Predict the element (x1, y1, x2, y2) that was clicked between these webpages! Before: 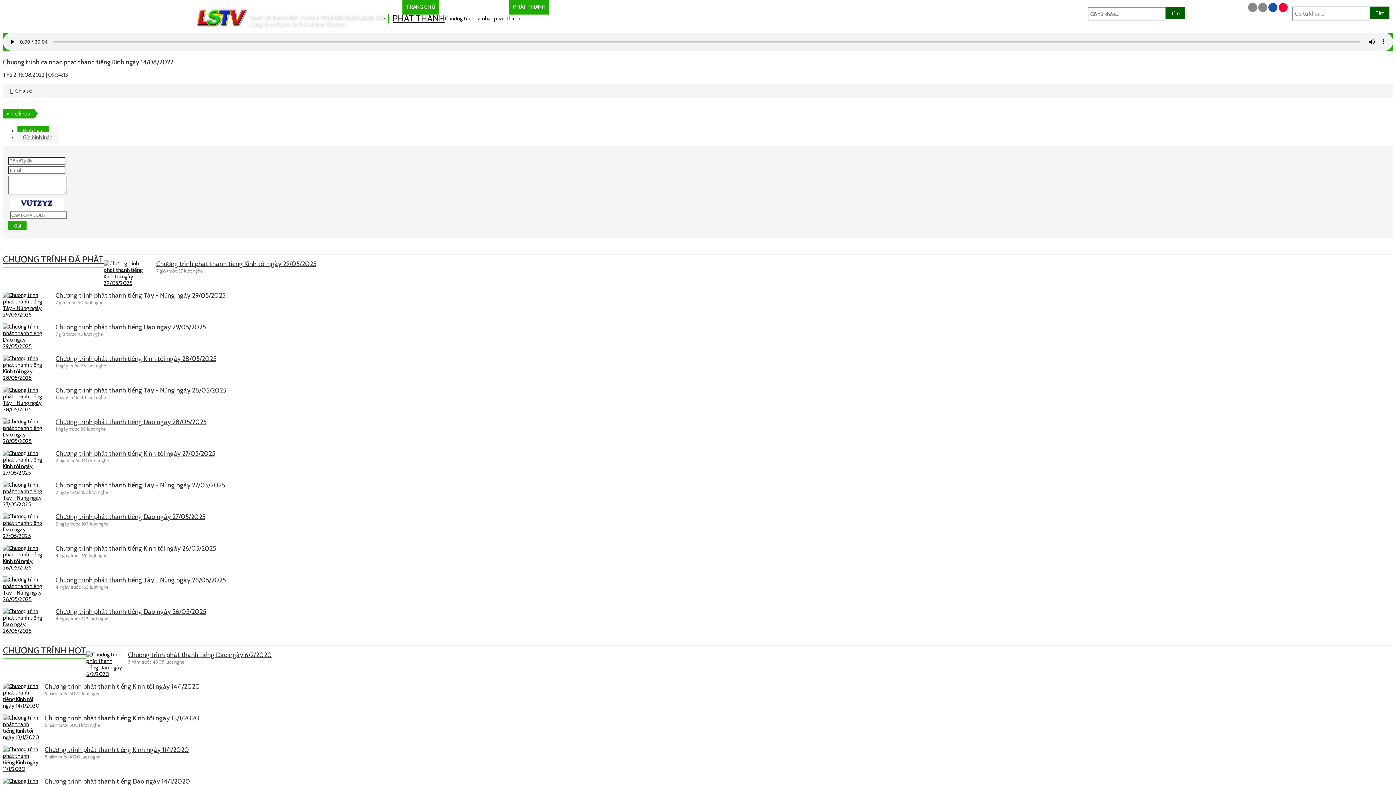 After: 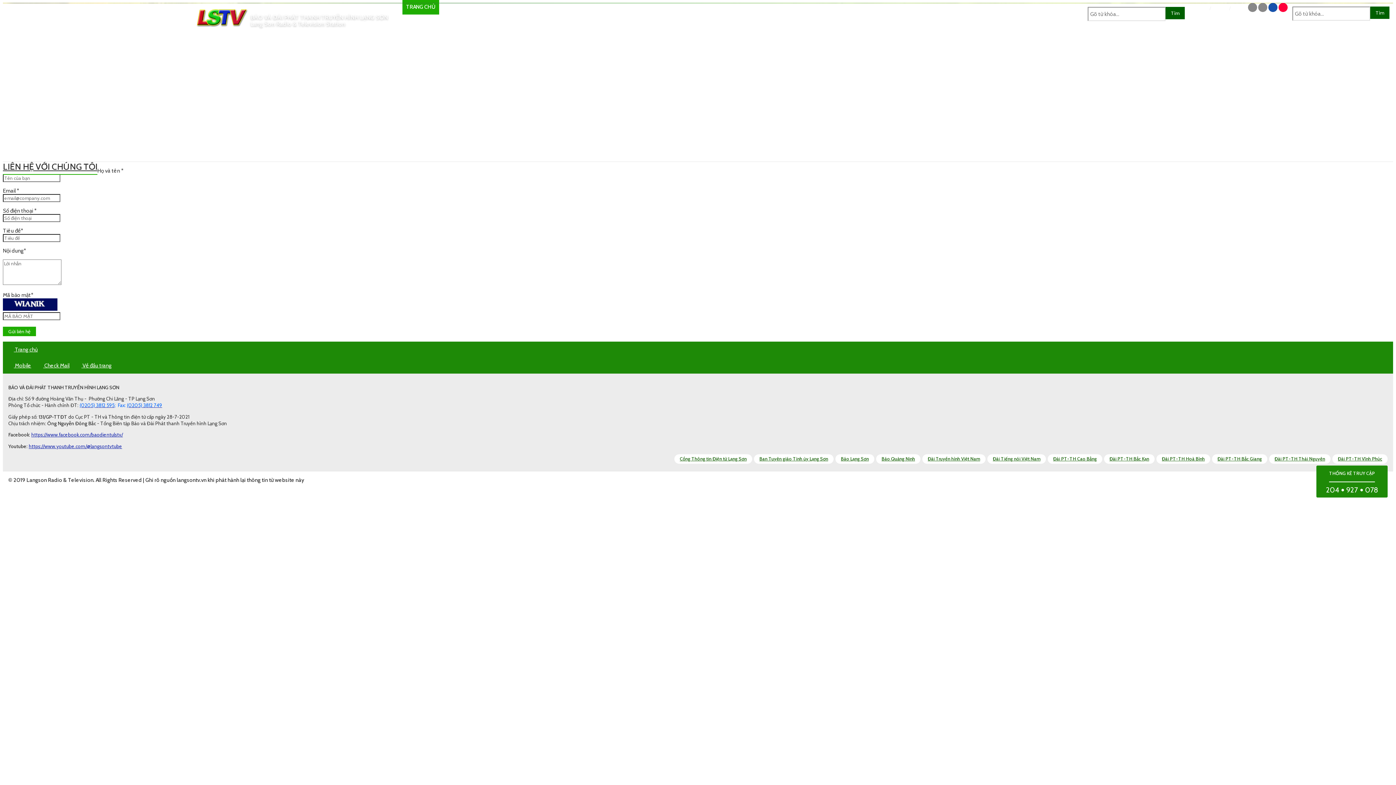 Action: label: Liên hệ bbox: (1213, 5, 1232, 10)